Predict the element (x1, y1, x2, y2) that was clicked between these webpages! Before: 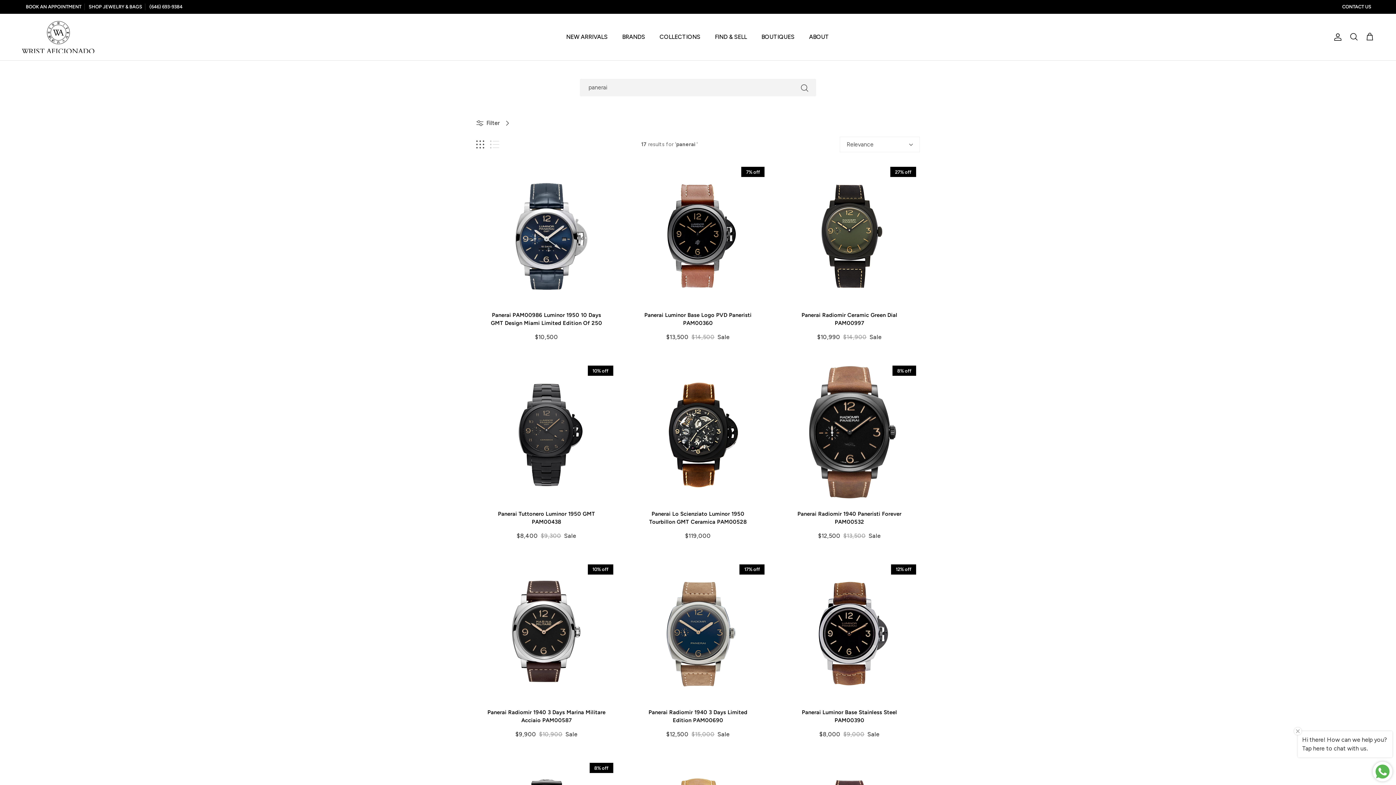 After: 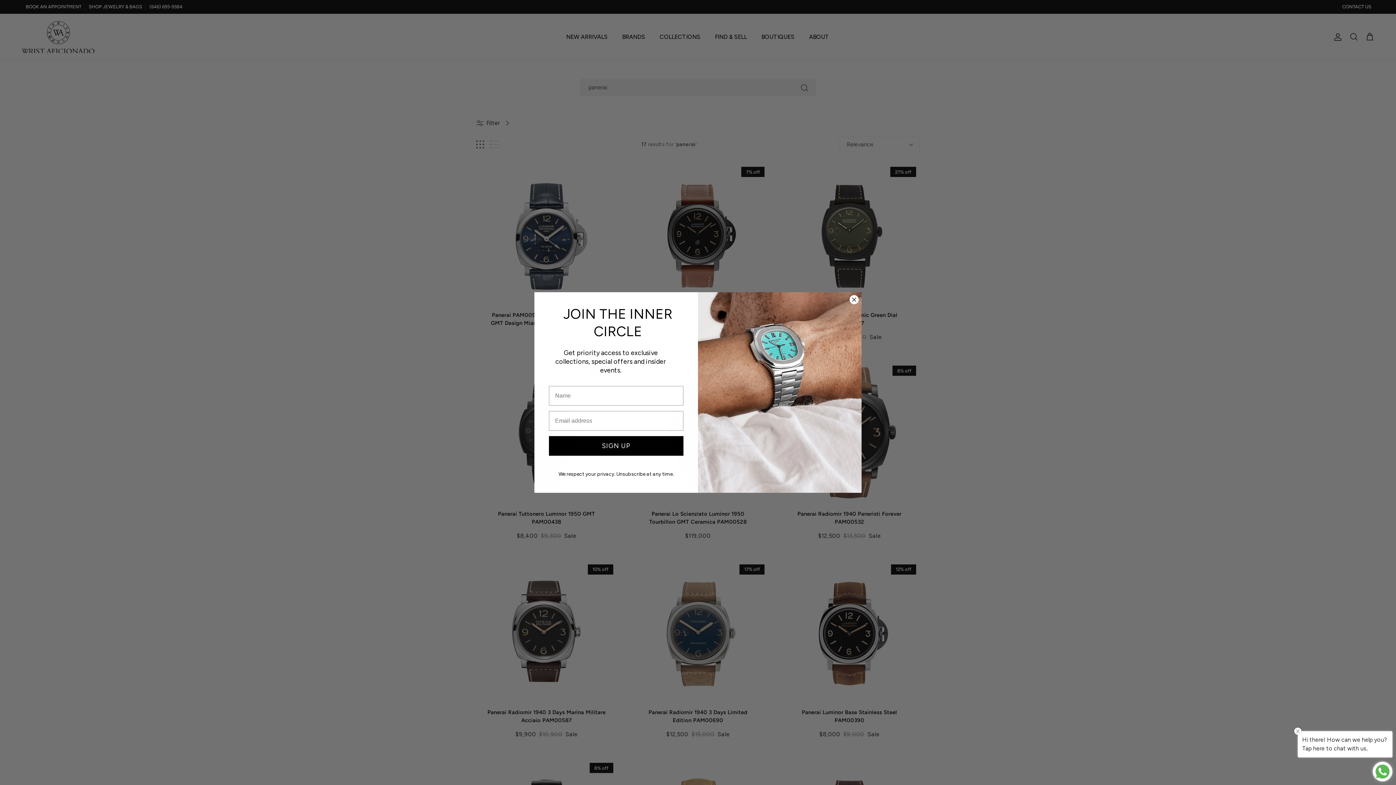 Action: bbox: (149, 3, 185, 10) label: (646) 693-9384